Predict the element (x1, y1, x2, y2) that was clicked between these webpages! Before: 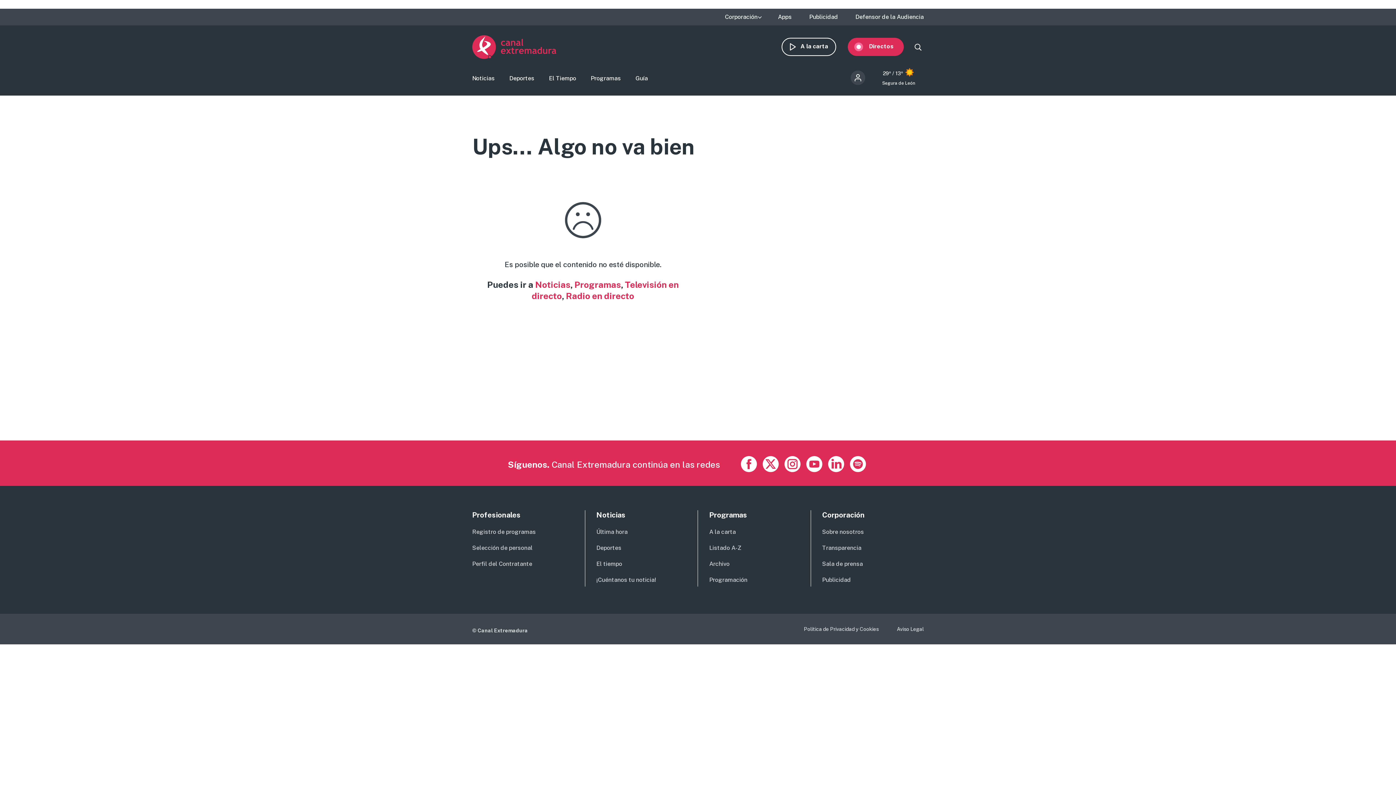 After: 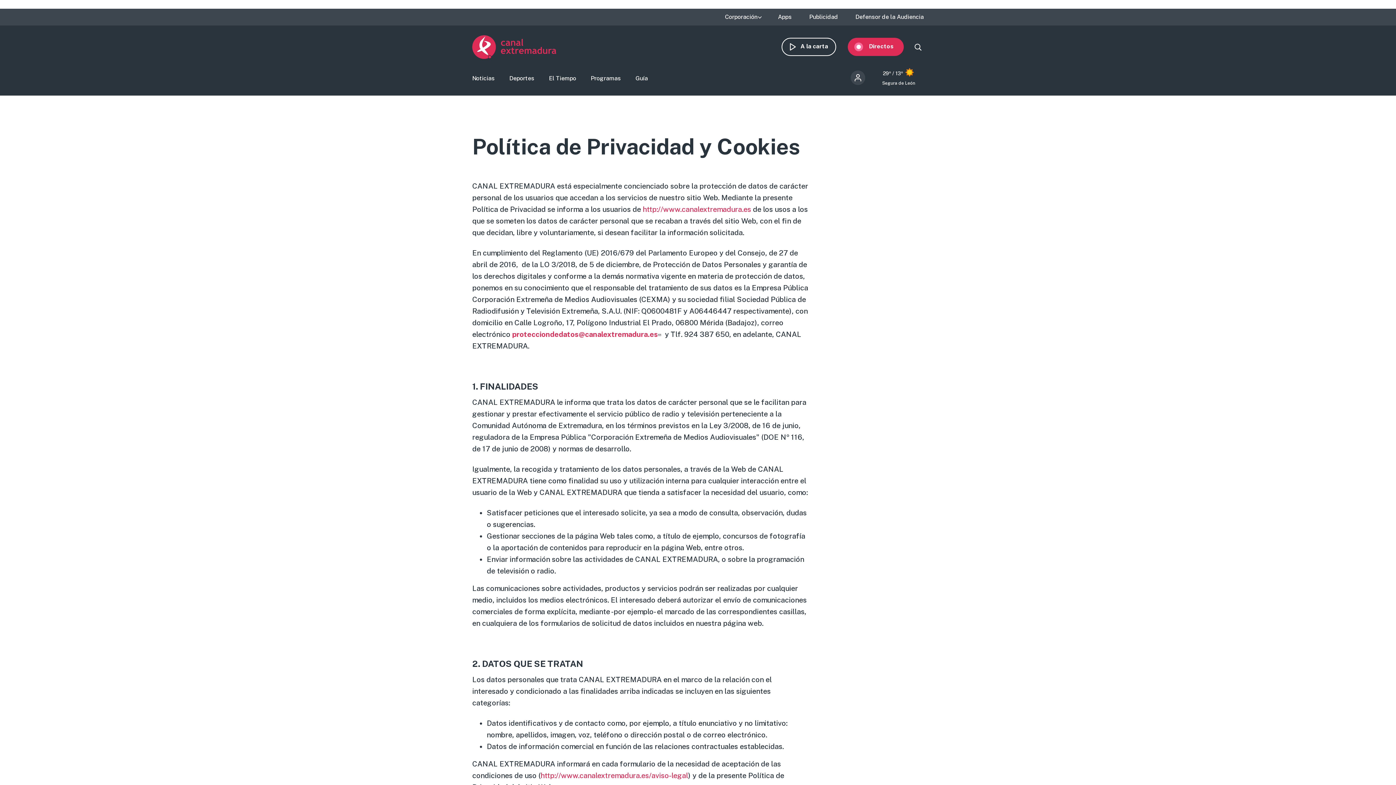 Action: bbox: (804, 626, 878, 632) label: Política de Privacidad y Cookies